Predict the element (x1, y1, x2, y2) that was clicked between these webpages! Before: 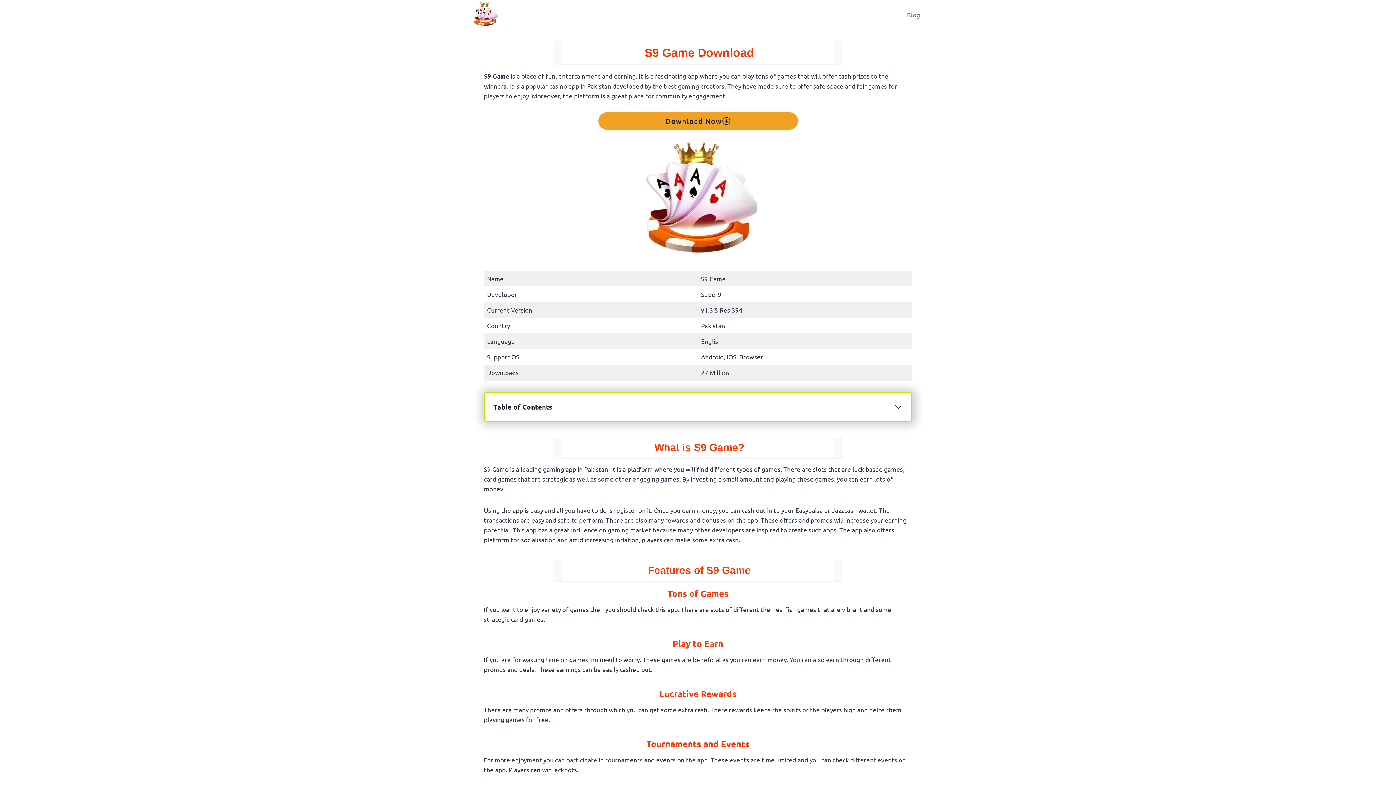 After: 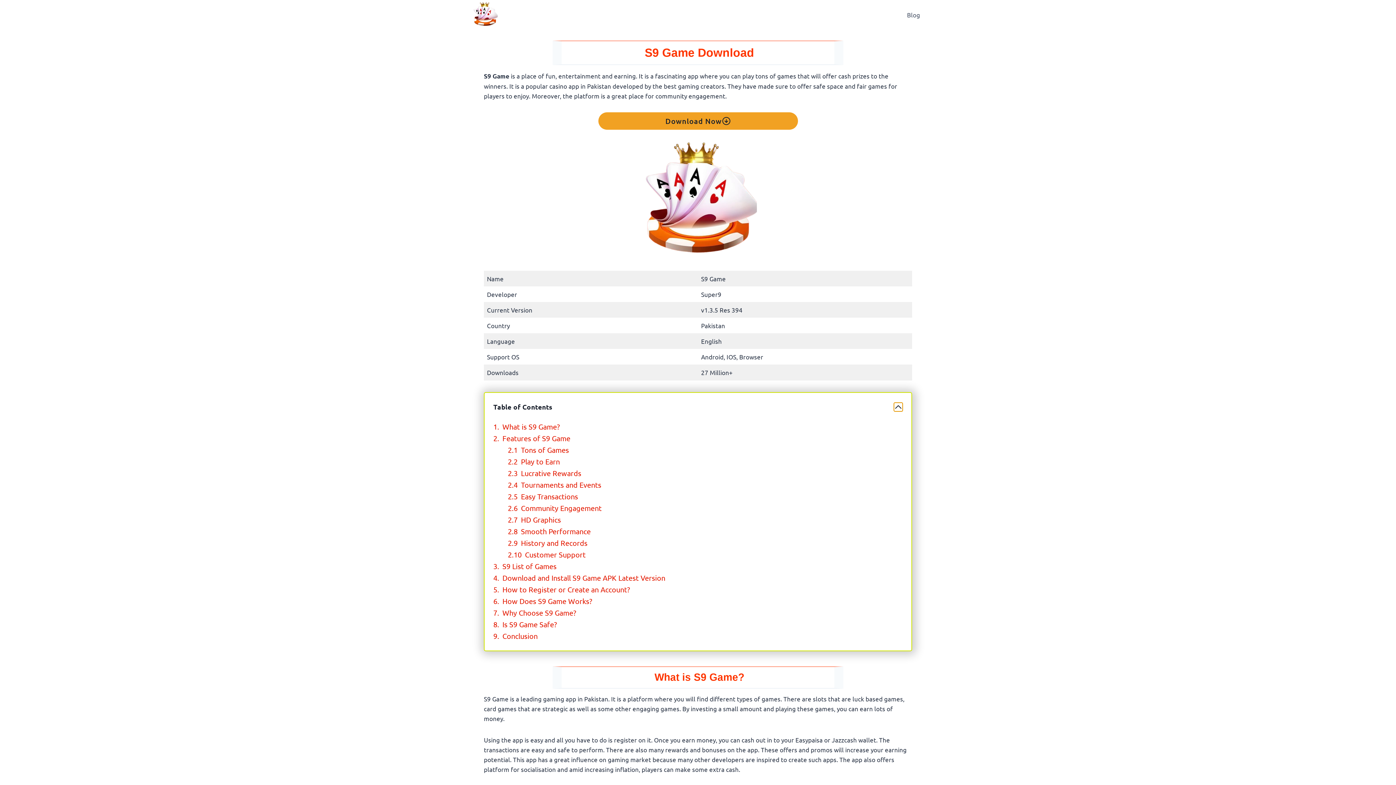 Action: label: Expand Table of Contents bbox: (894, 402, 902, 411)